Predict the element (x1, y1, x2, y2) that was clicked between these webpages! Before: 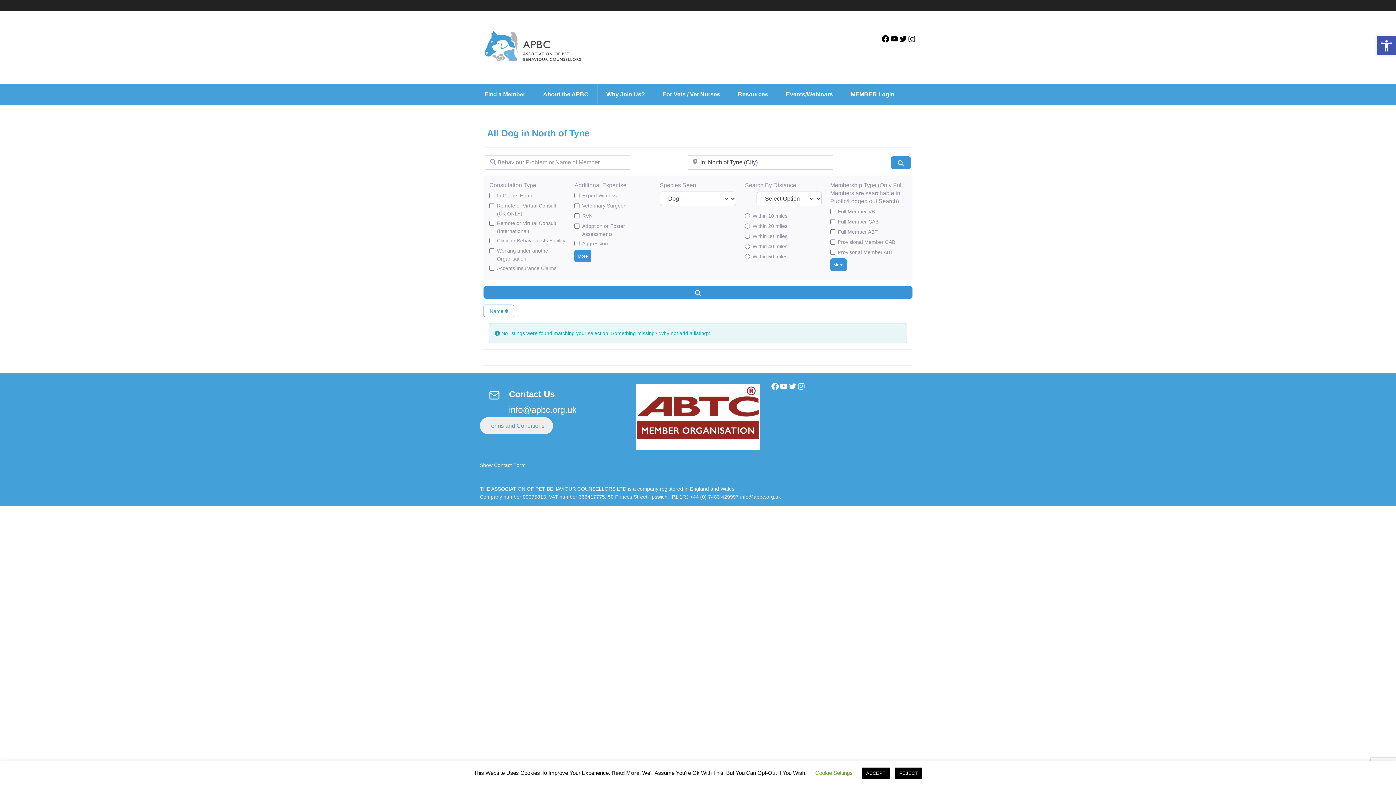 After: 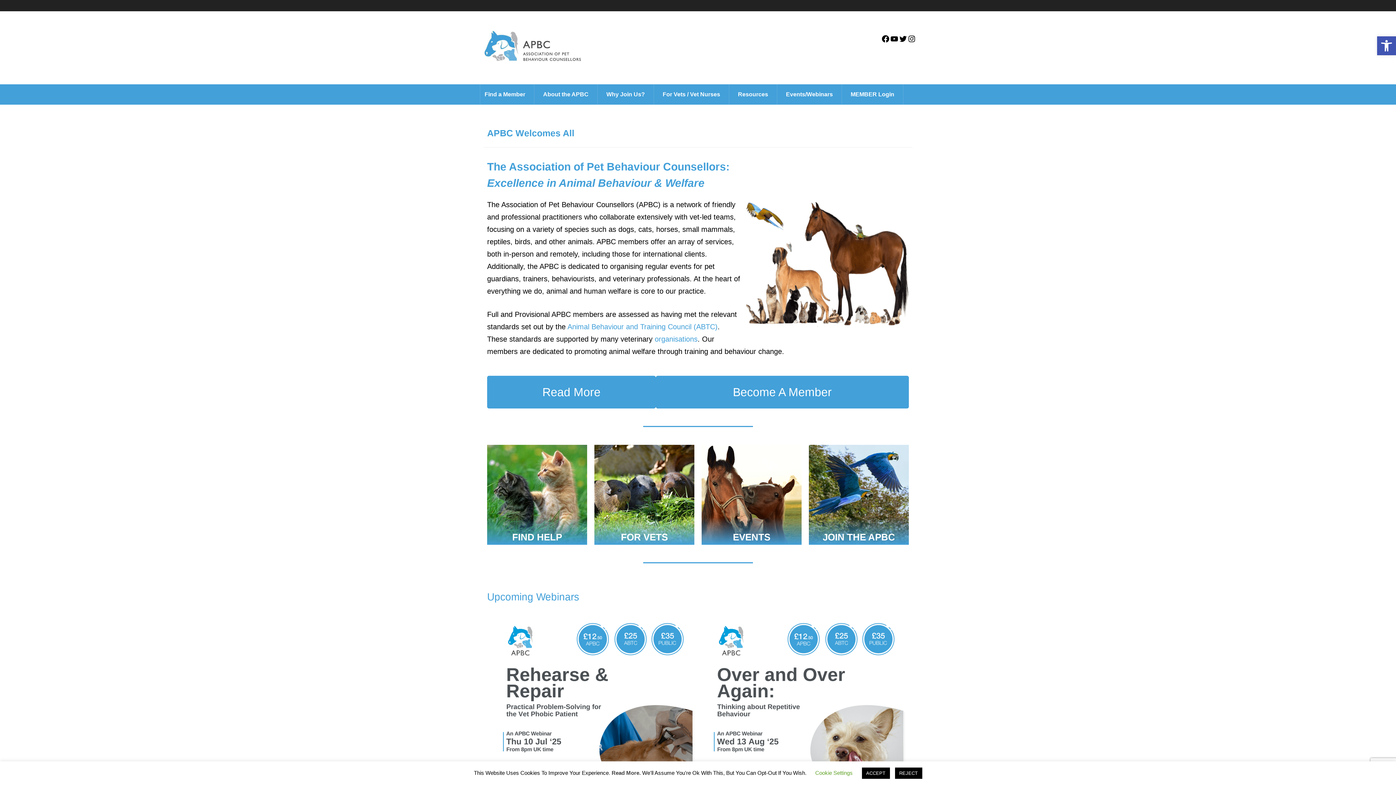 Action: bbox: (480, 62, 589, 68)